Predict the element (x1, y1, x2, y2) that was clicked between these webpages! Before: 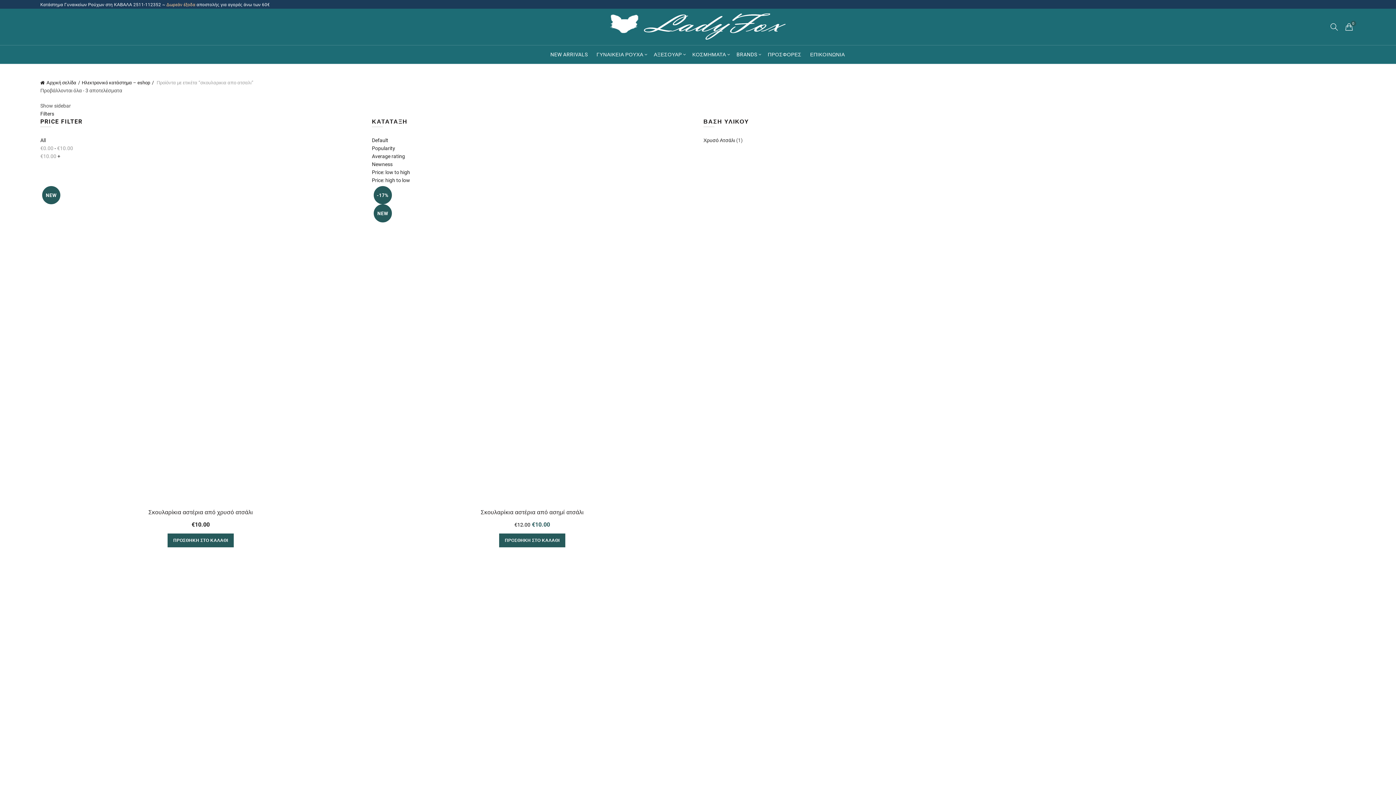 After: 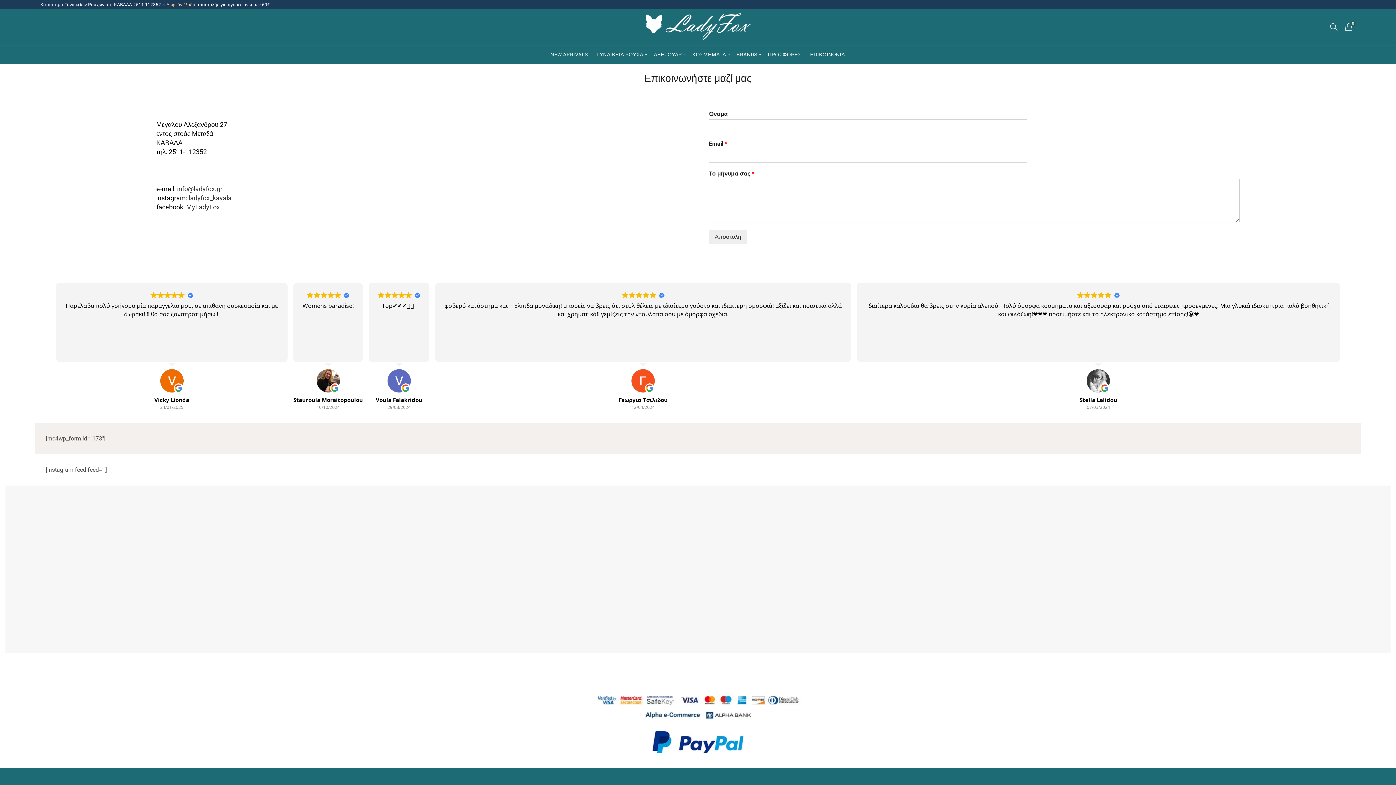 Action: bbox: (805, 45, 849, 63) label: ΕΠΙΚΟΙΝΩΝΙΑ